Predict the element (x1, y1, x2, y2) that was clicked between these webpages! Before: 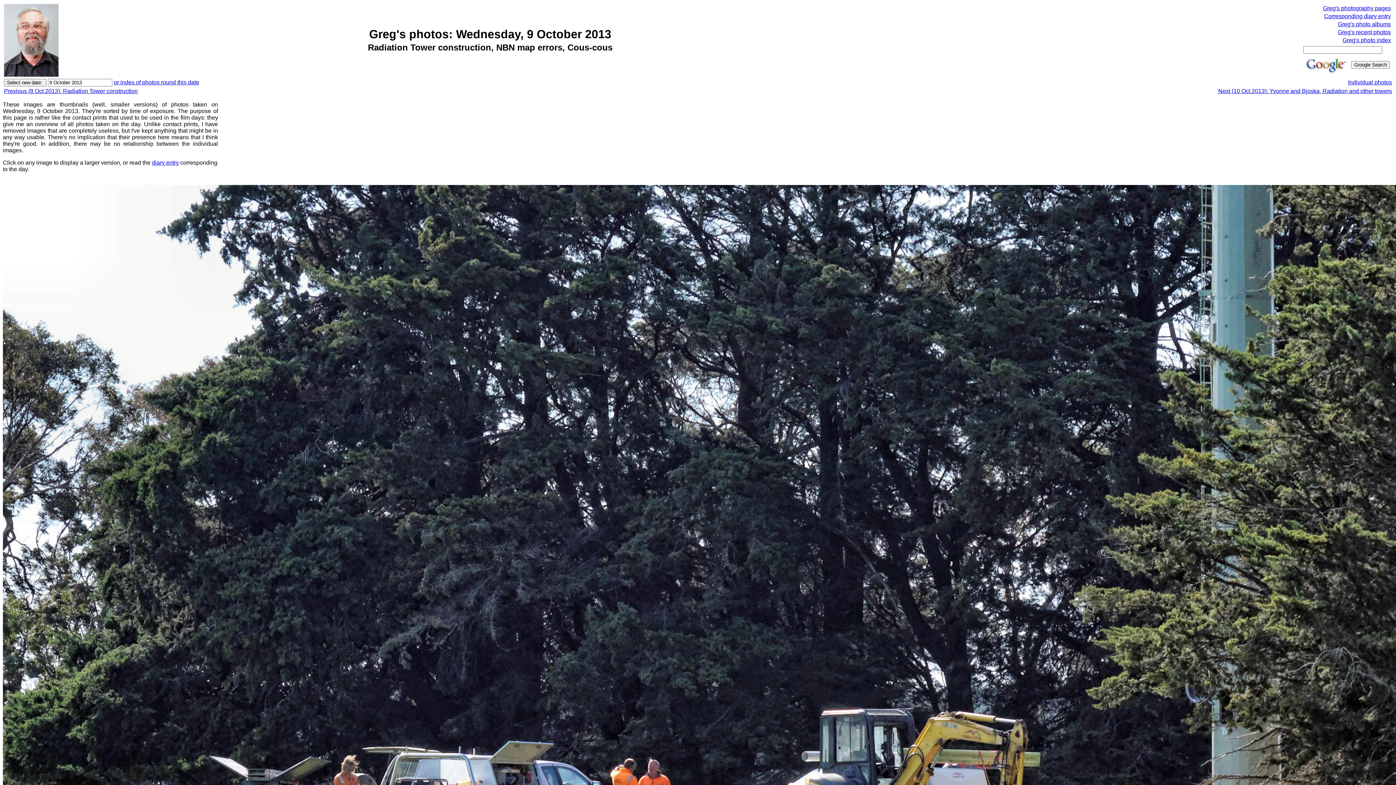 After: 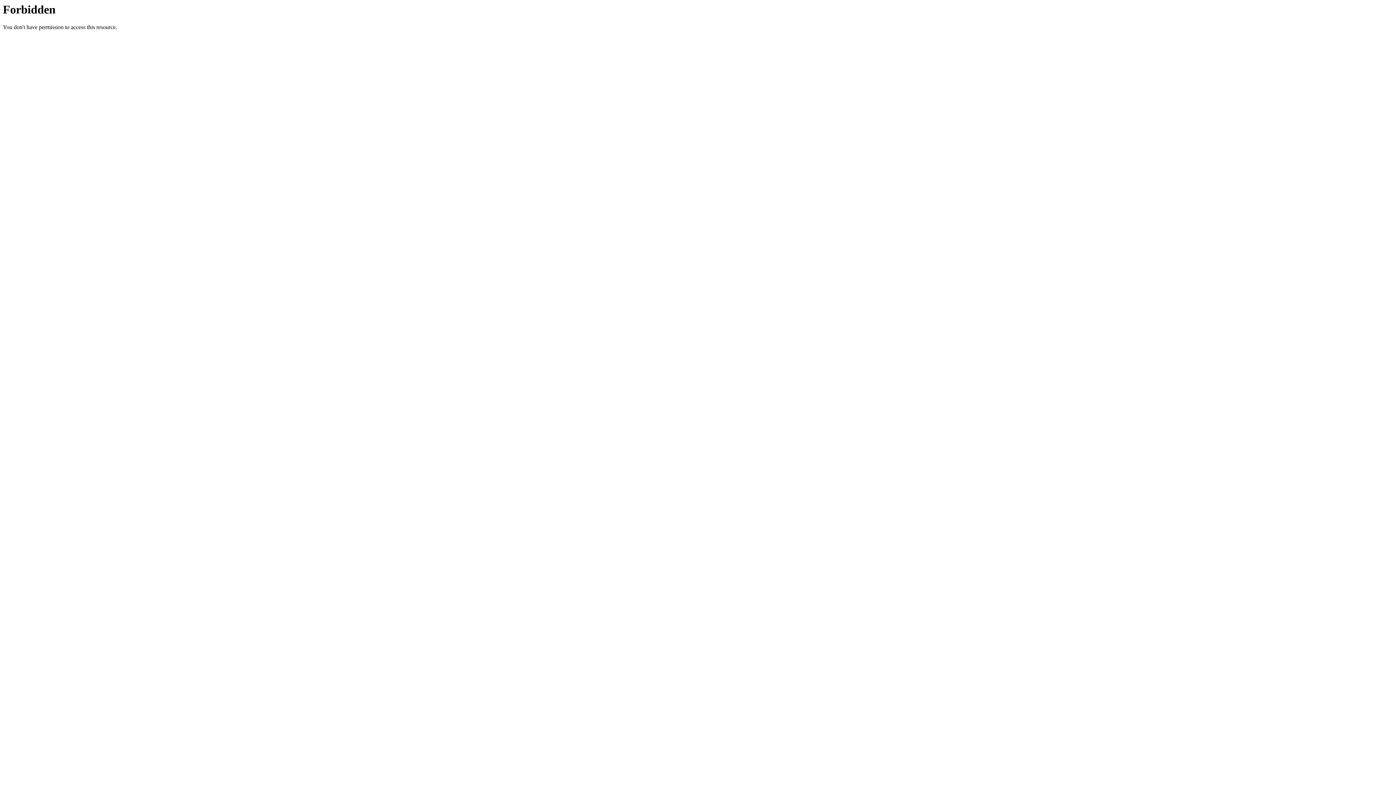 Action: bbox: (113, 79, 199, 85) label: or index of photos round this date